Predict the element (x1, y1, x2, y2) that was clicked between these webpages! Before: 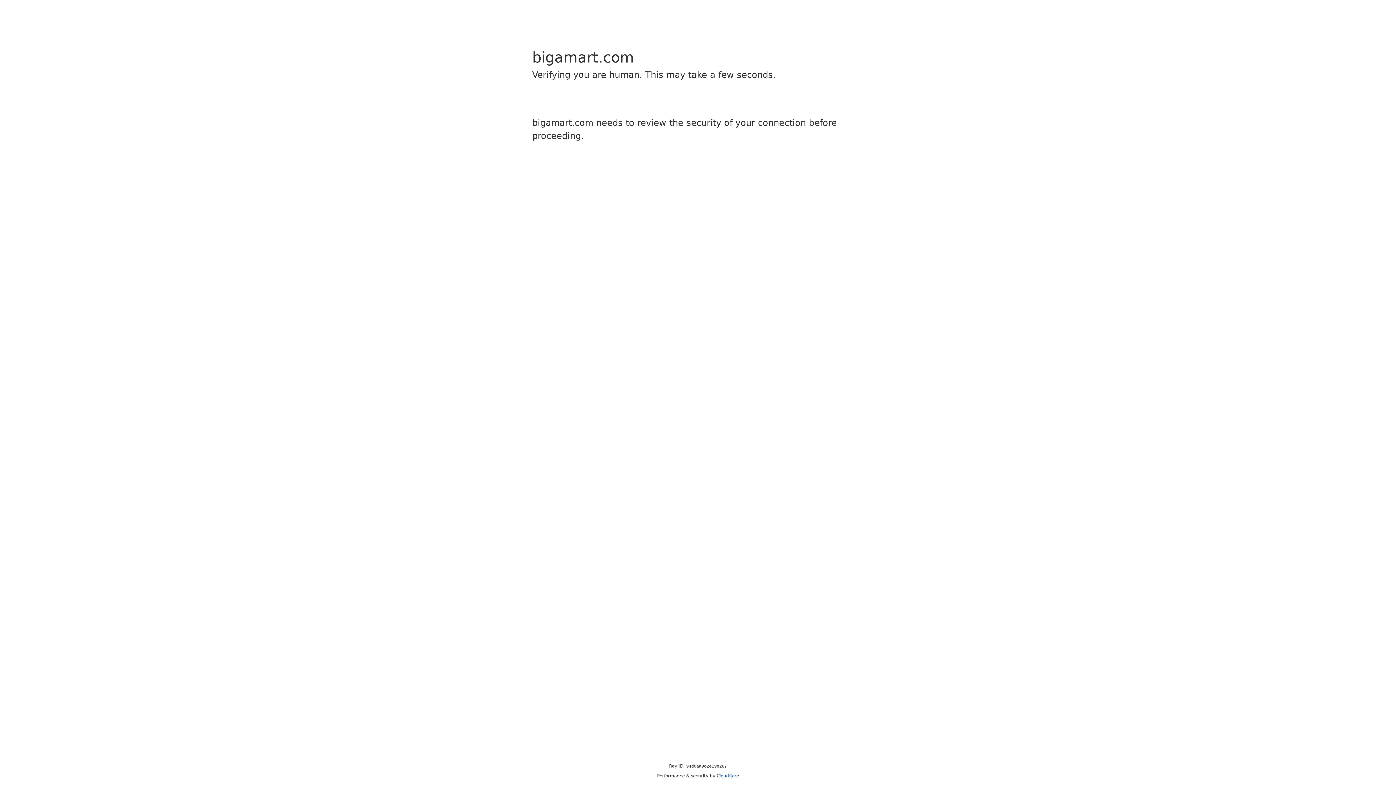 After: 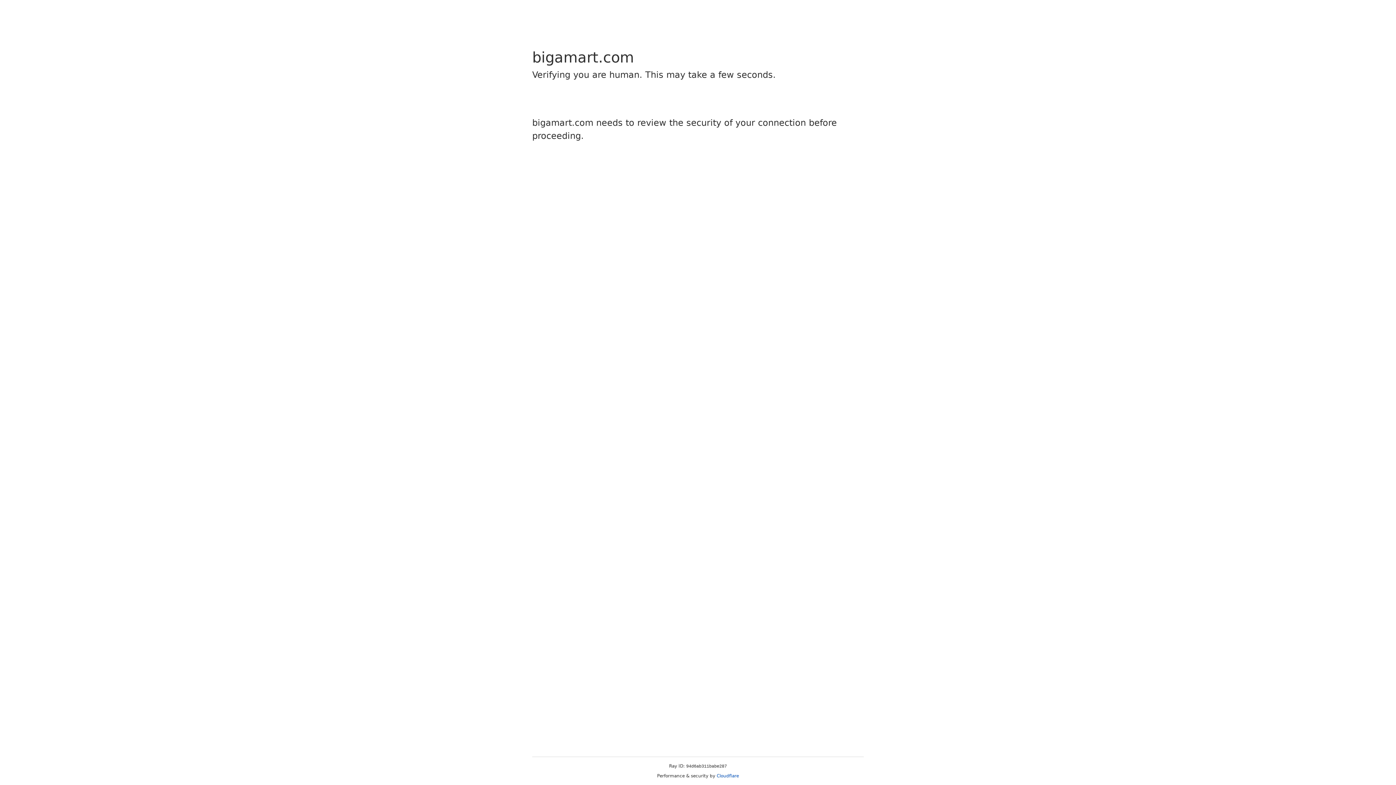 Action: label: Cloudflare bbox: (716, 773, 739, 778)